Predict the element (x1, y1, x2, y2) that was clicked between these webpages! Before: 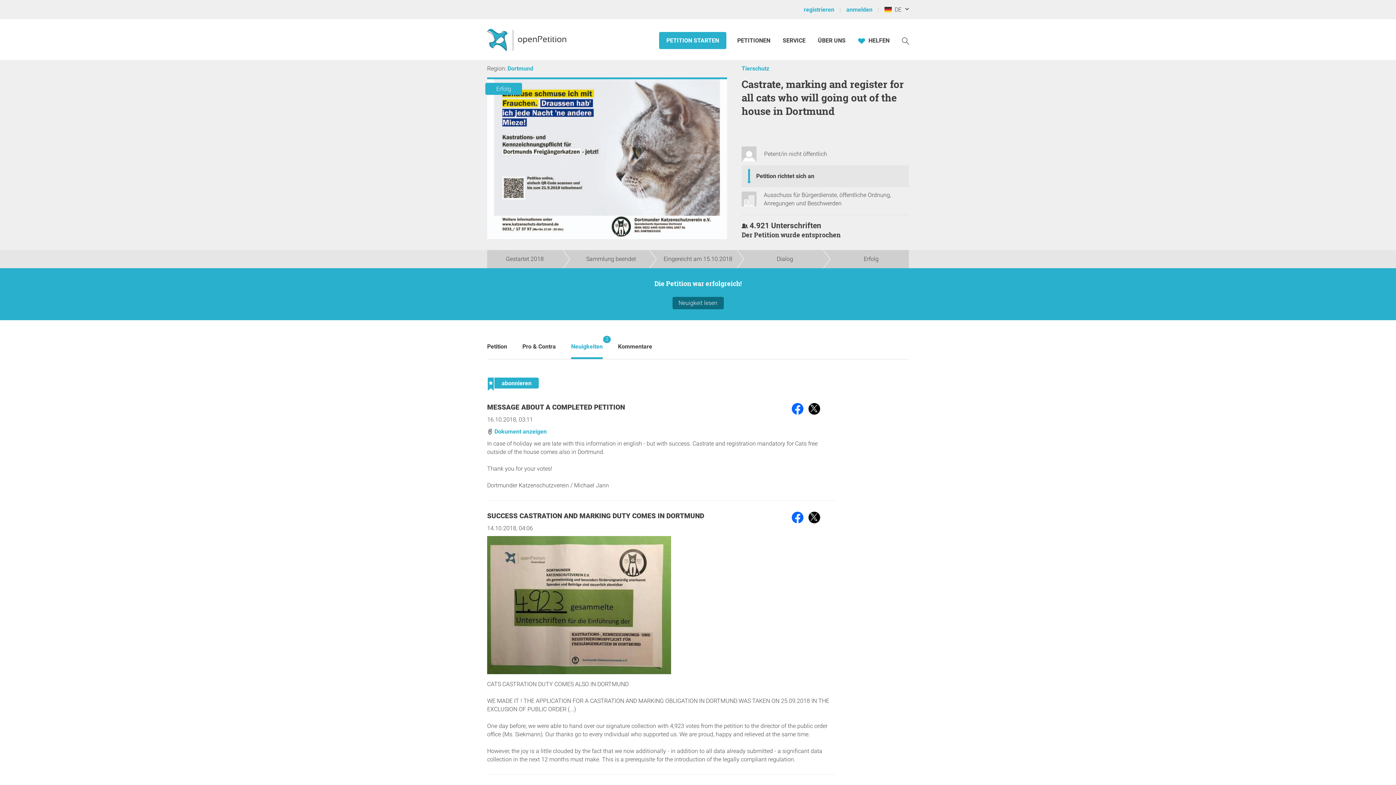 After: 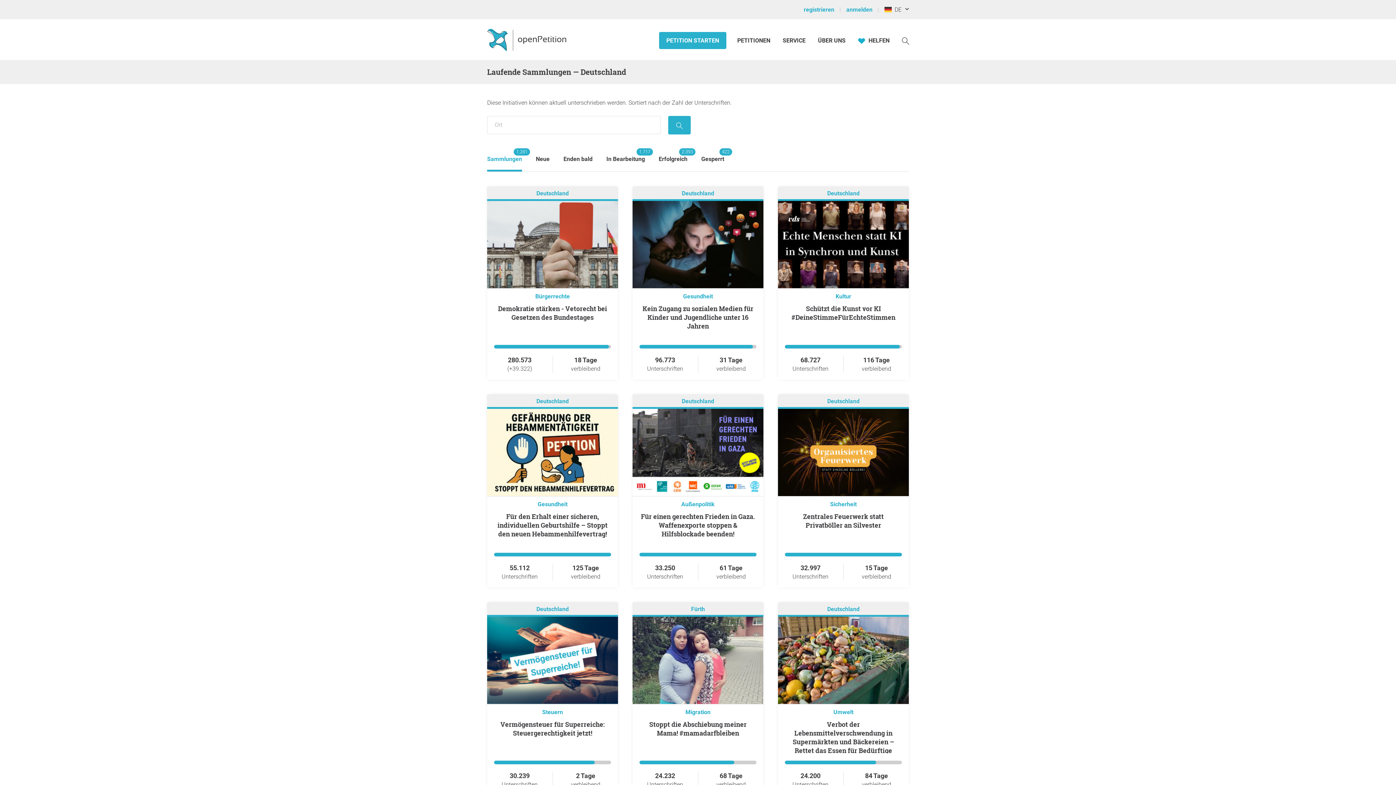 Action: bbox: (737, 37, 772, 44) label: PETITIONEN 